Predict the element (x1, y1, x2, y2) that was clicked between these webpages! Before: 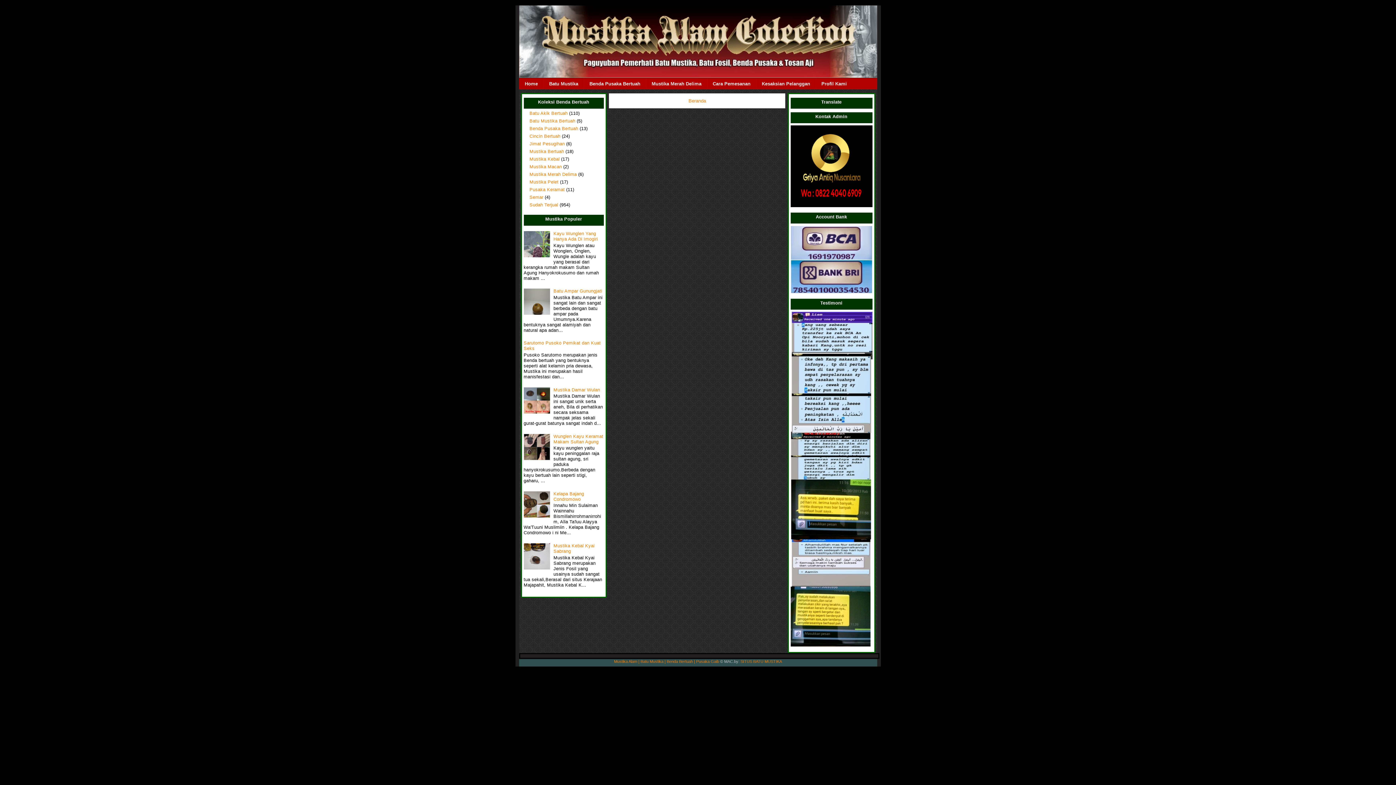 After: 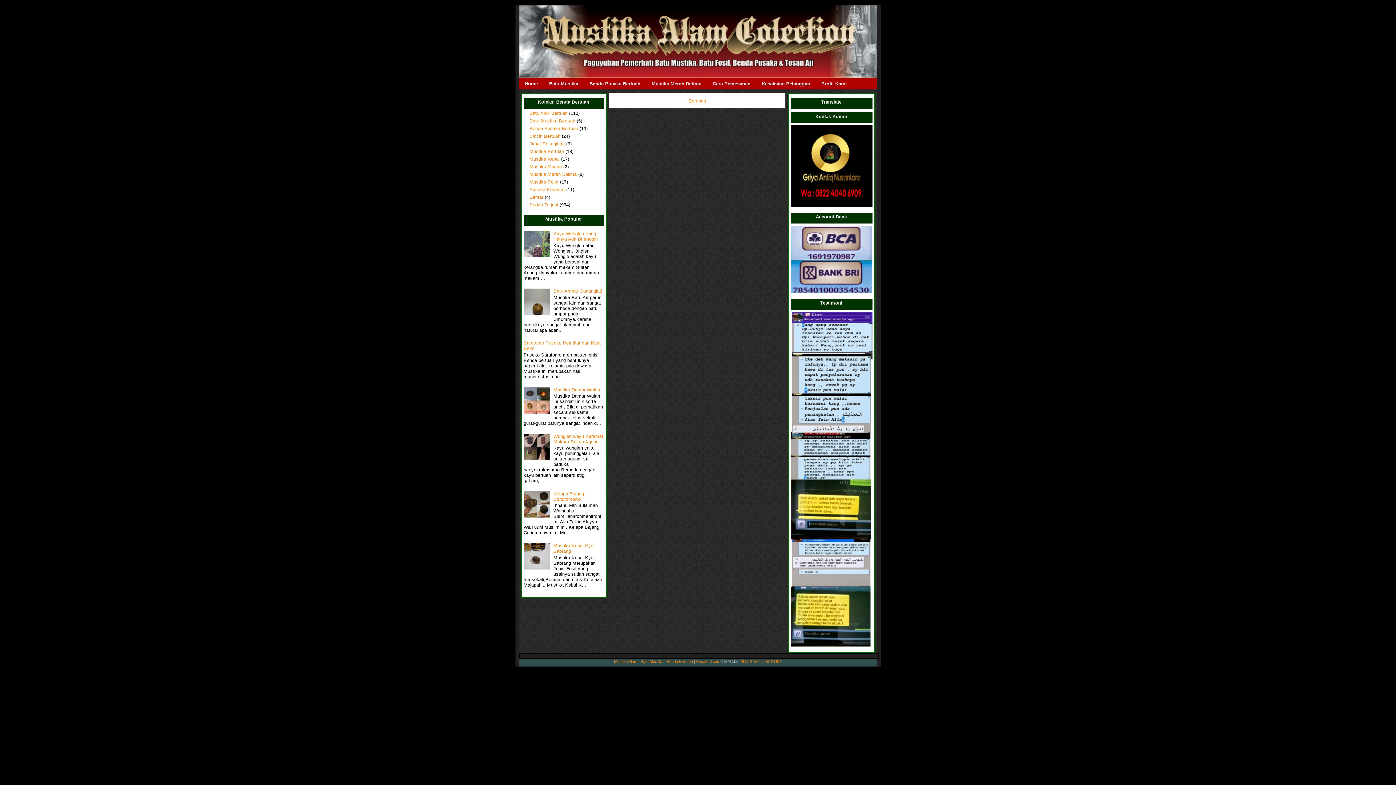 Action: bbox: (523, 311, 551, 316)